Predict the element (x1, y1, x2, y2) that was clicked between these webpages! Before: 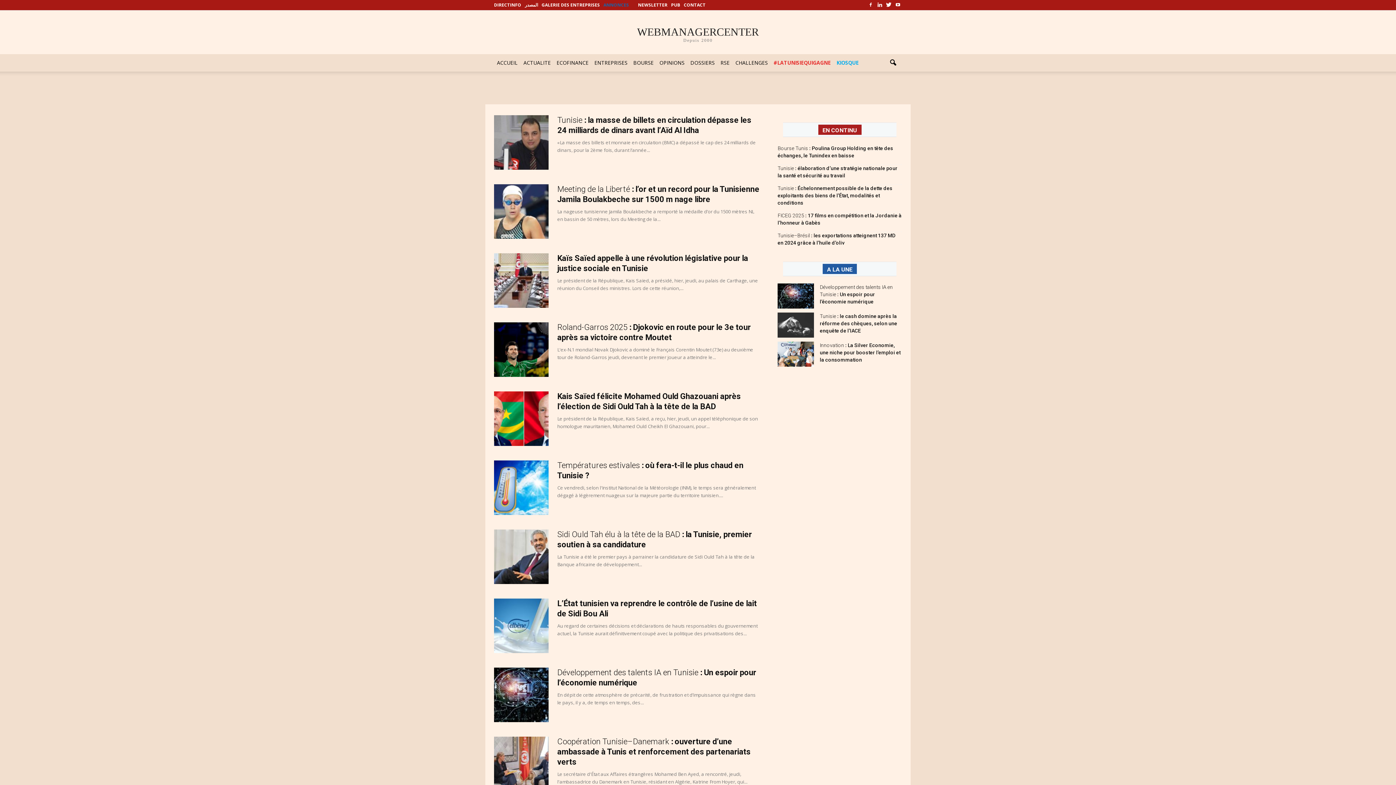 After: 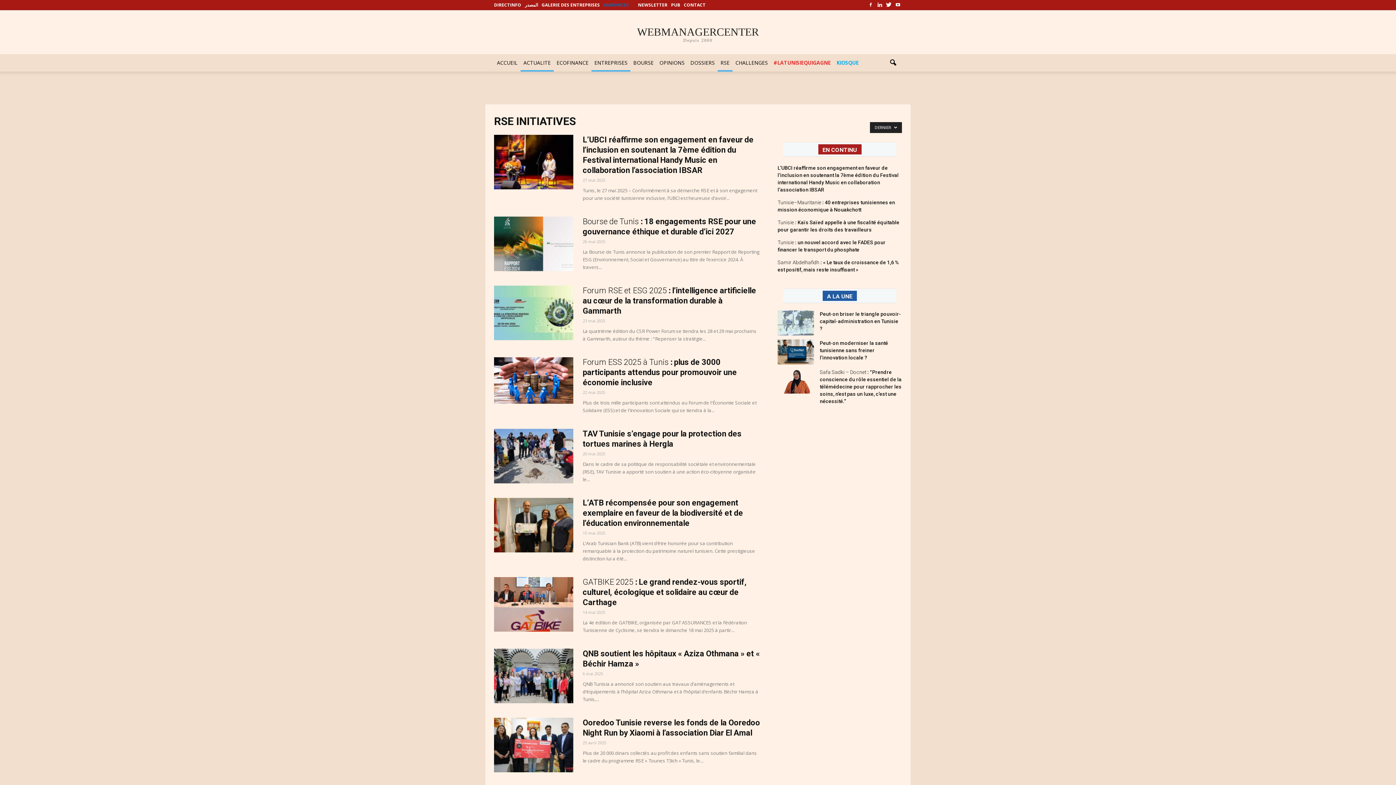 Action: label: RSE bbox: (717, 54, 732, 71)